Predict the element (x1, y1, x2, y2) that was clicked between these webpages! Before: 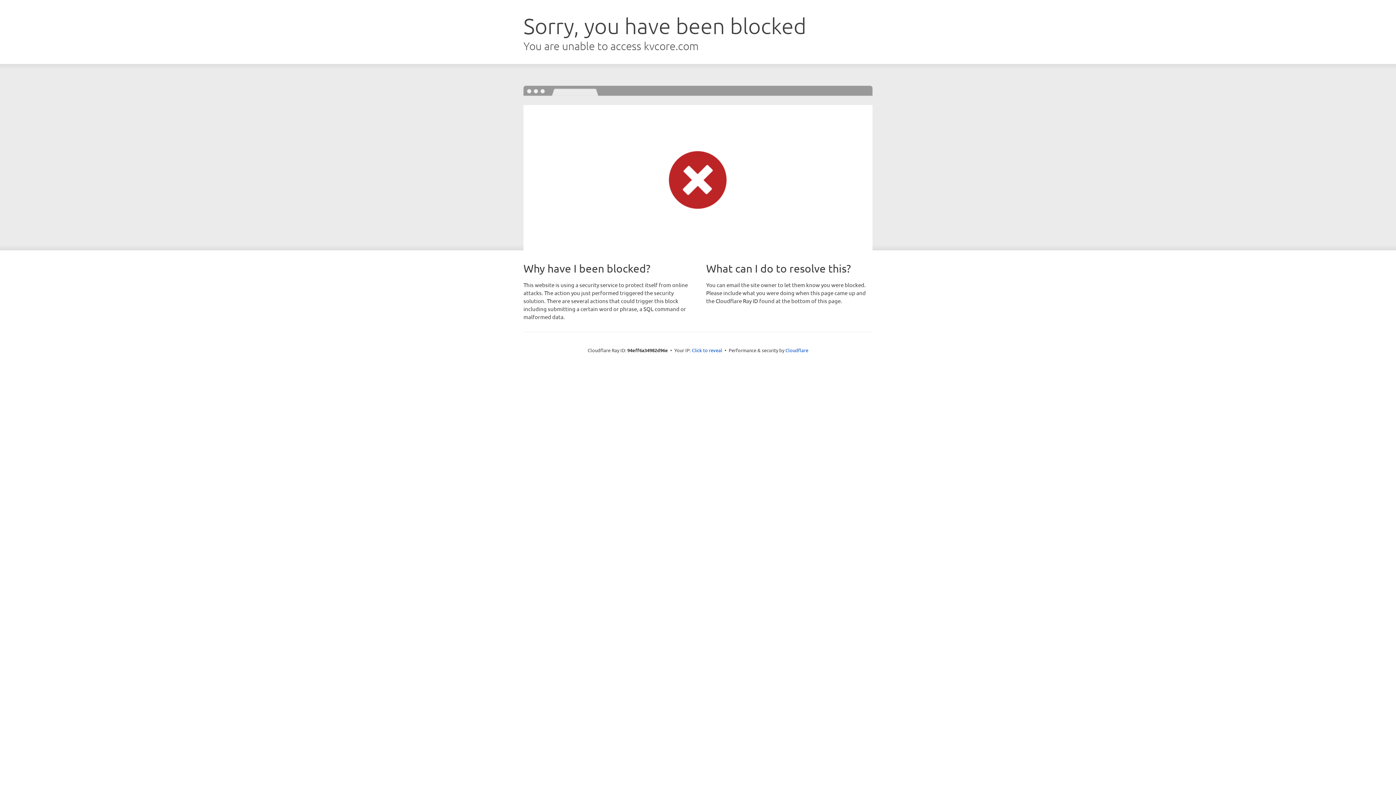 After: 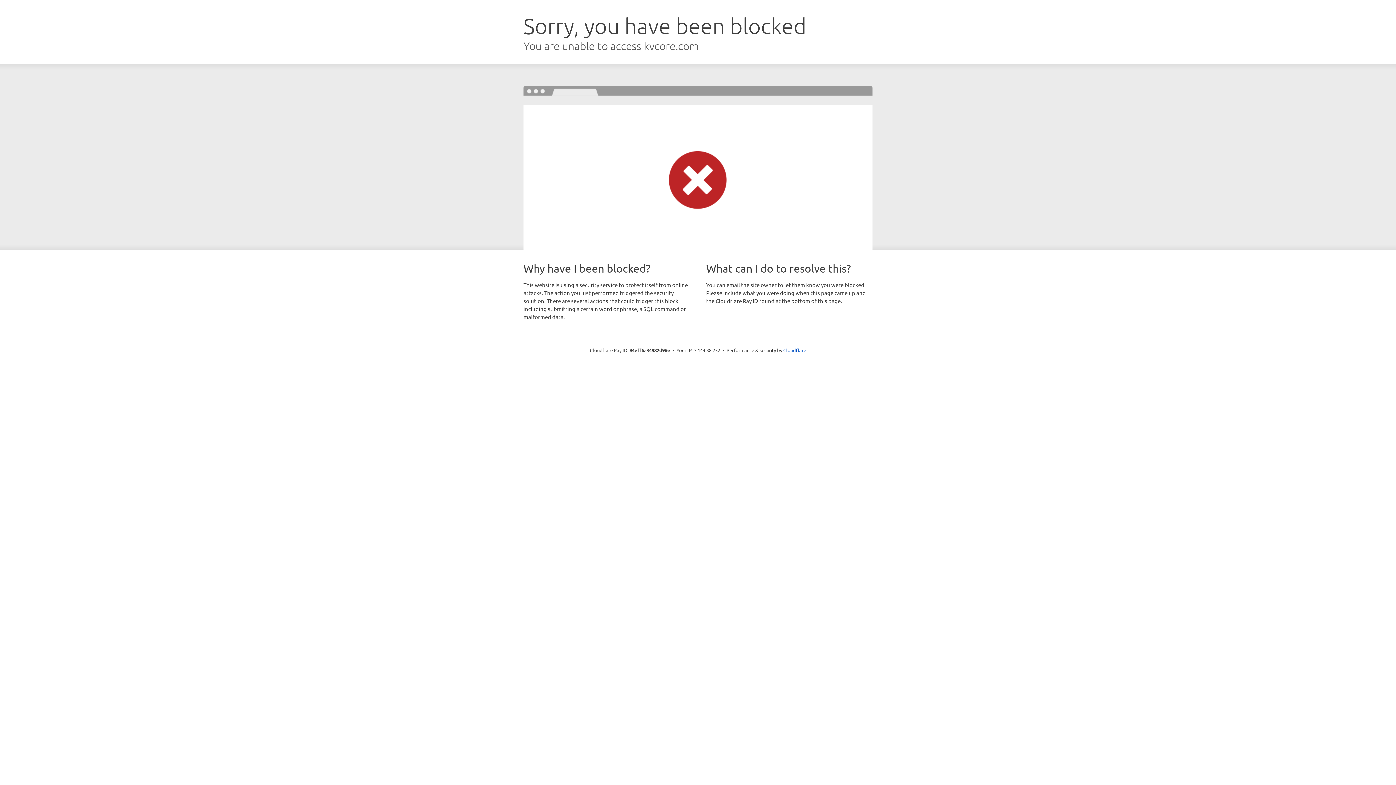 Action: label: Click to reveal bbox: (692, 346, 722, 353)